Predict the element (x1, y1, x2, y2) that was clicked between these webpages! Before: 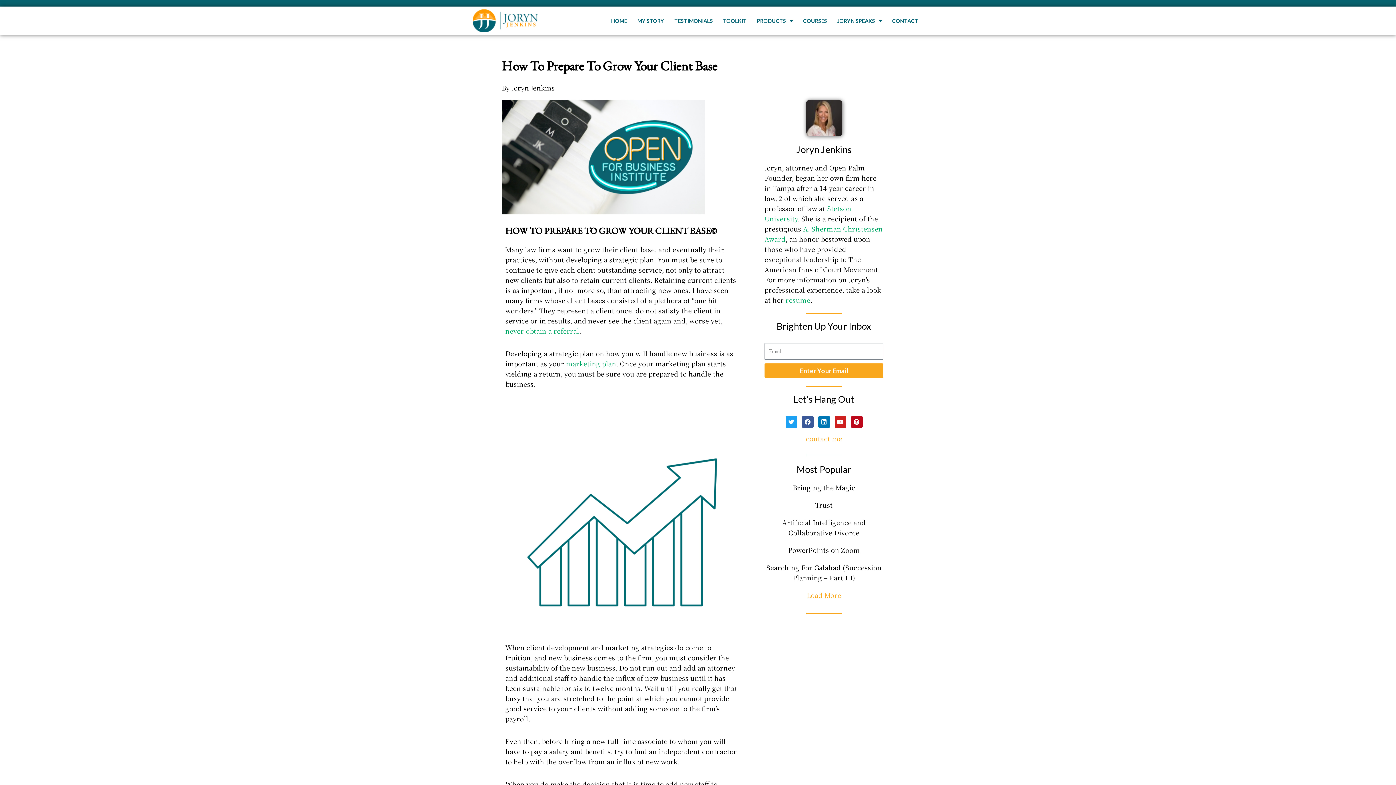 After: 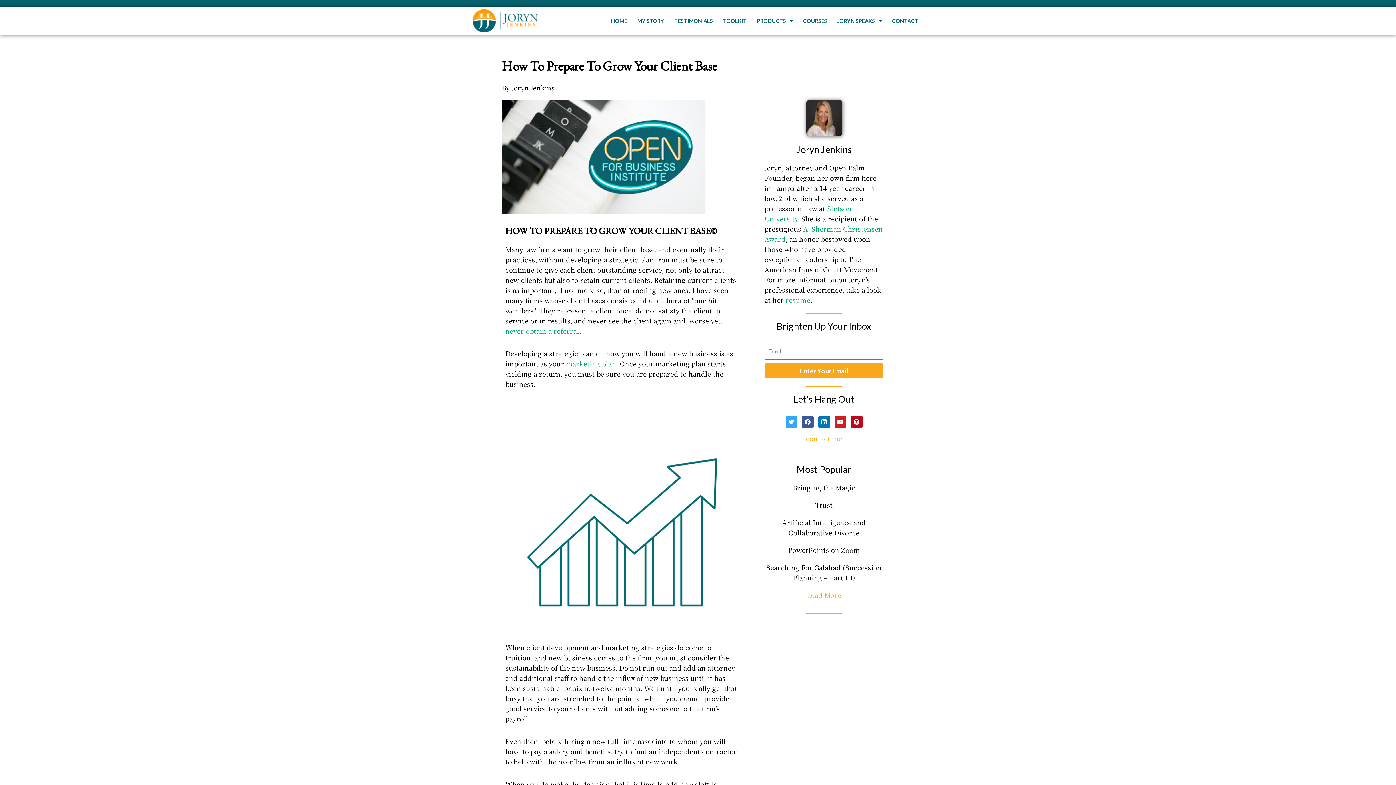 Action: label: Twitter bbox: (785, 416, 797, 427)